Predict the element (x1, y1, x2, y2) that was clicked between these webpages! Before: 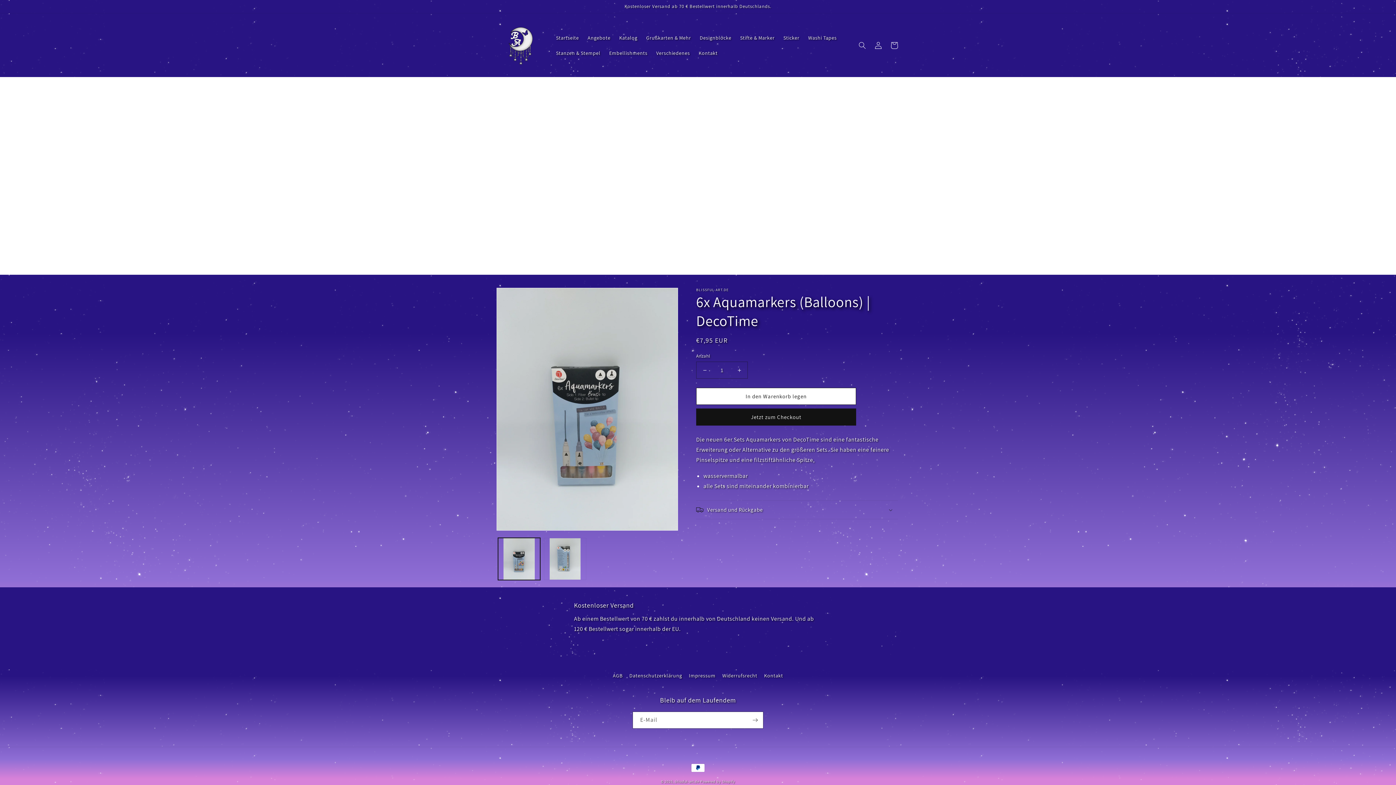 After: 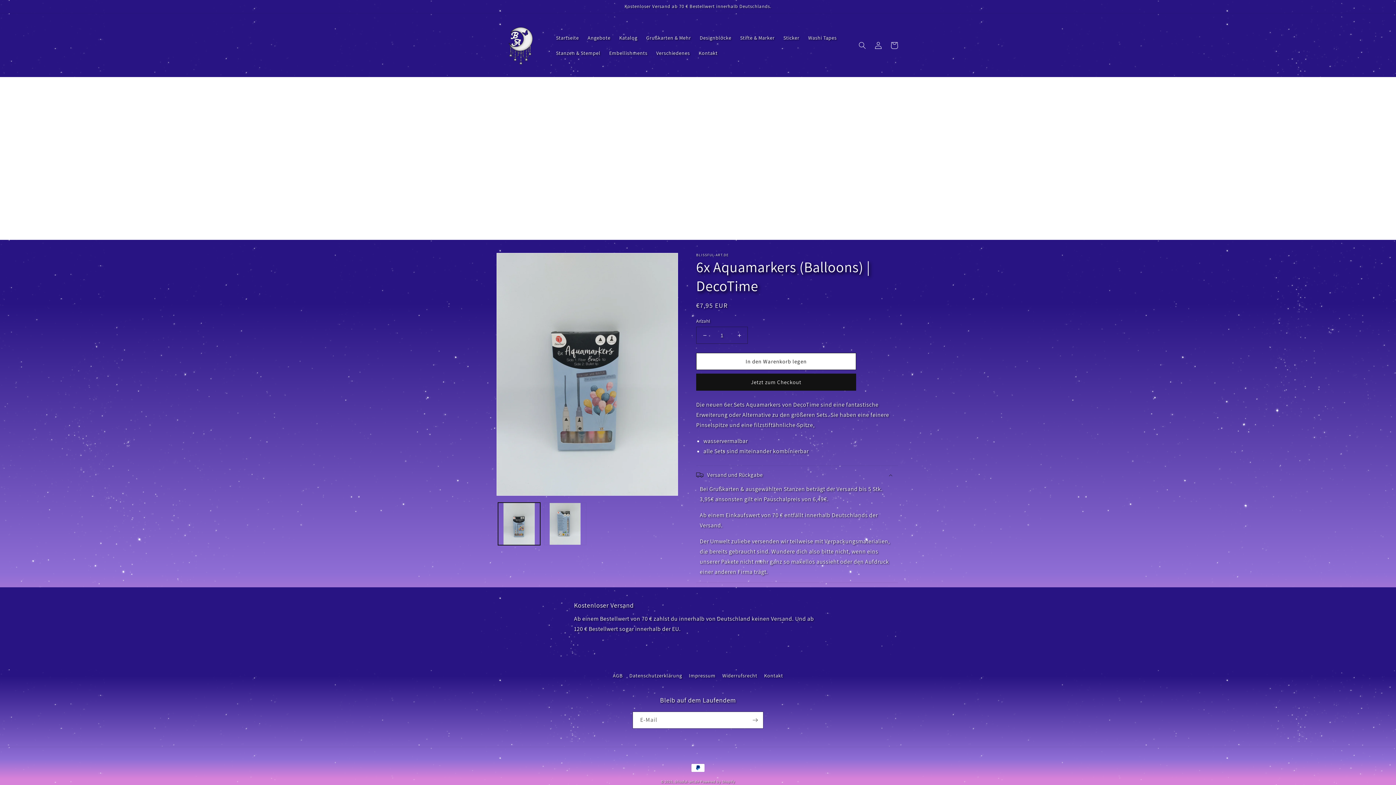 Action: bbox: (696, 501, 898, 519) label: Versand und Rückgabe